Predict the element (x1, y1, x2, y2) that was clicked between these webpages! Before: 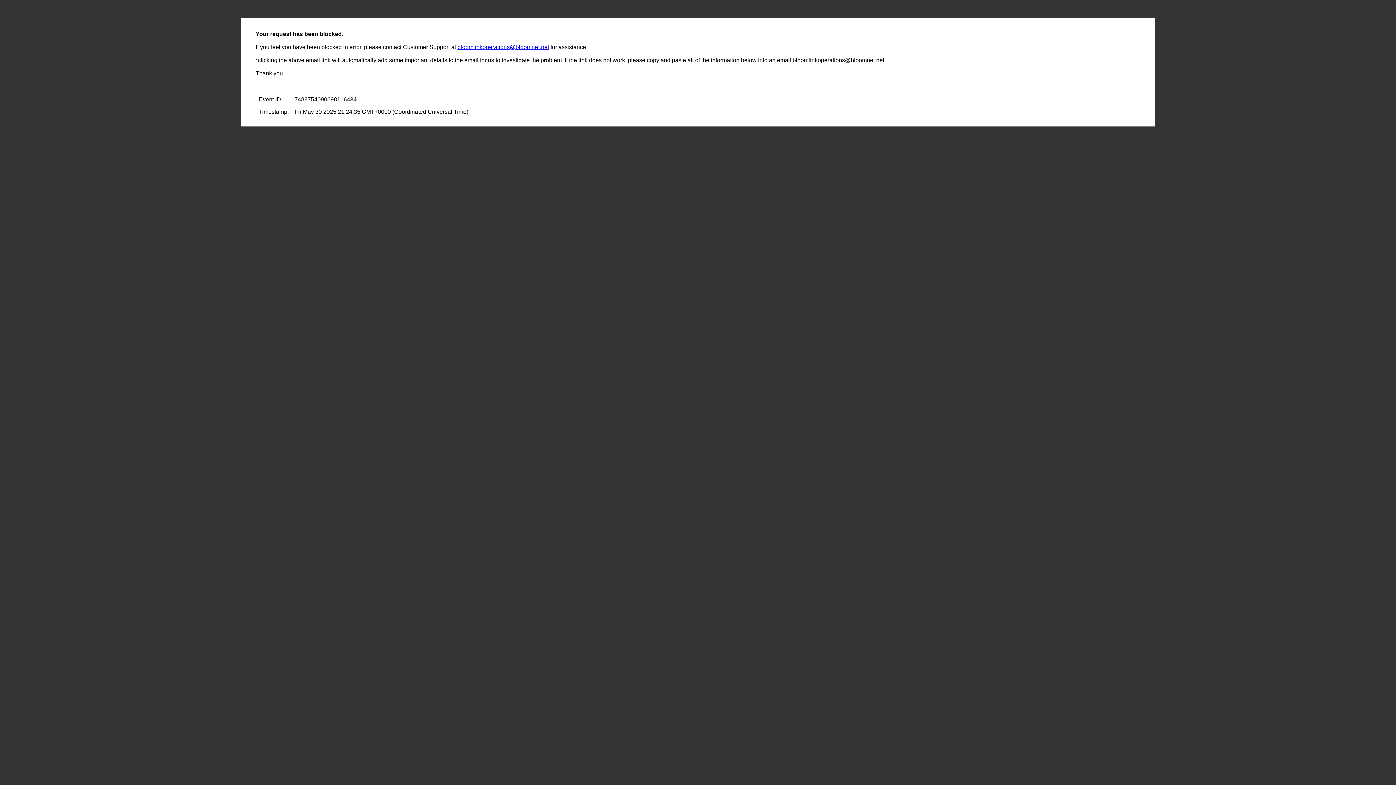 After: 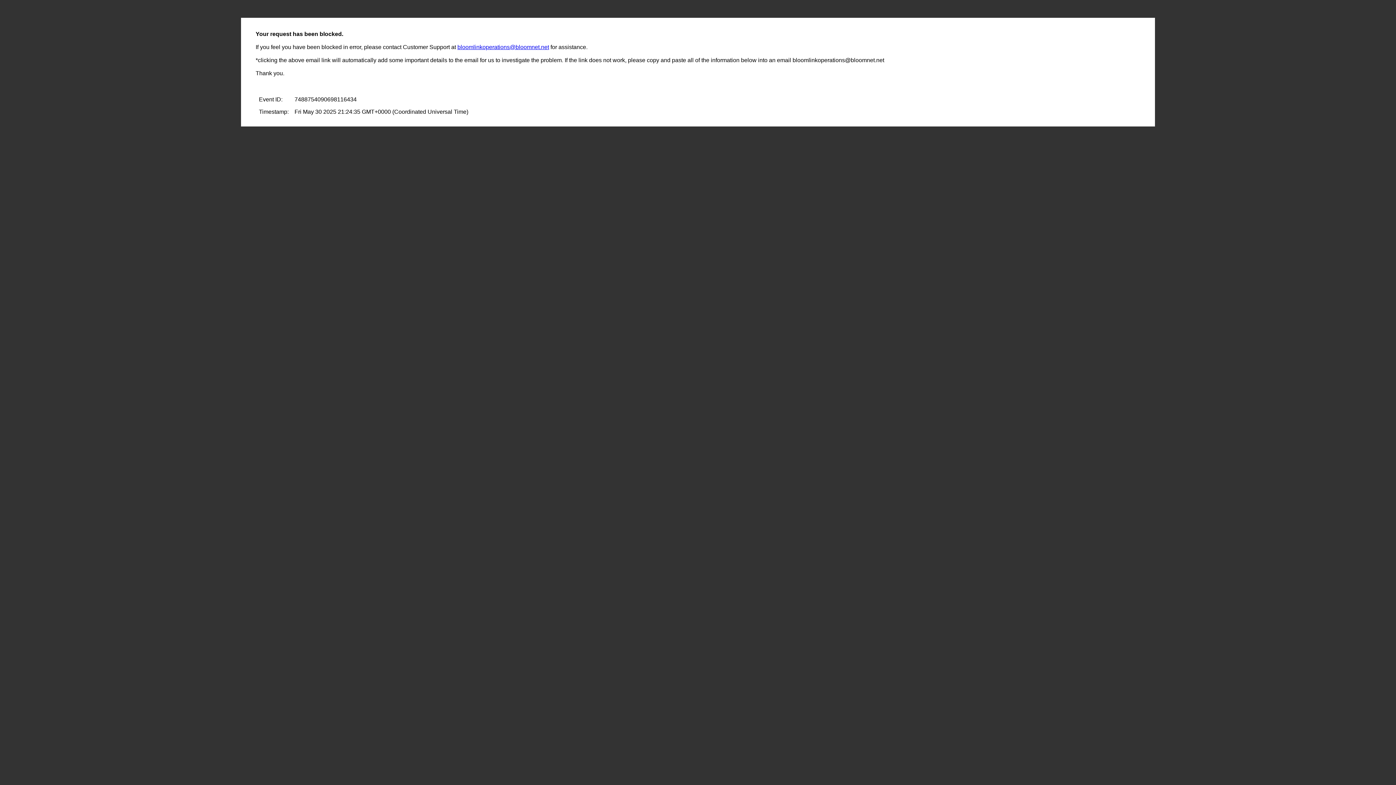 Action: label: bloomlinkoperations@bloomnet.net bbox: (457, 44, 549, 50)